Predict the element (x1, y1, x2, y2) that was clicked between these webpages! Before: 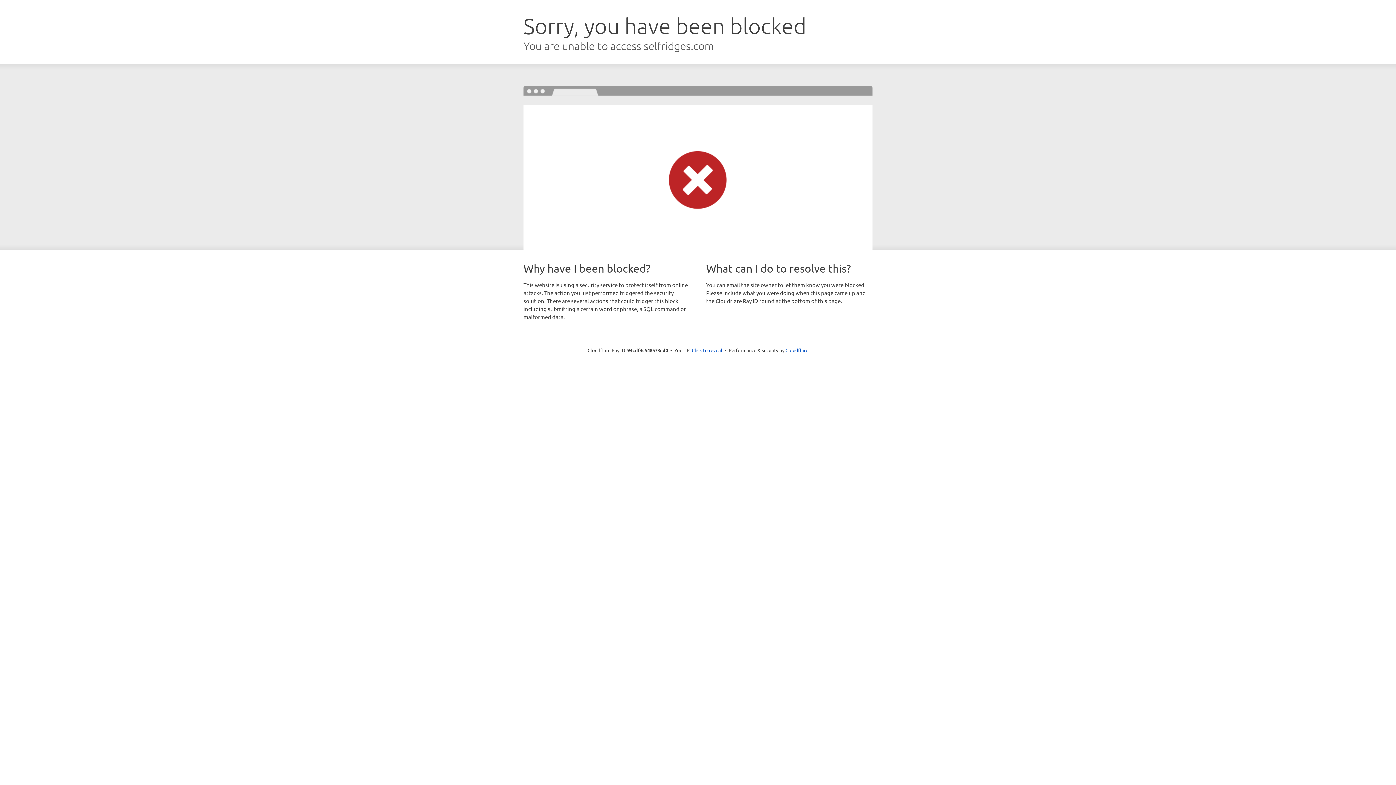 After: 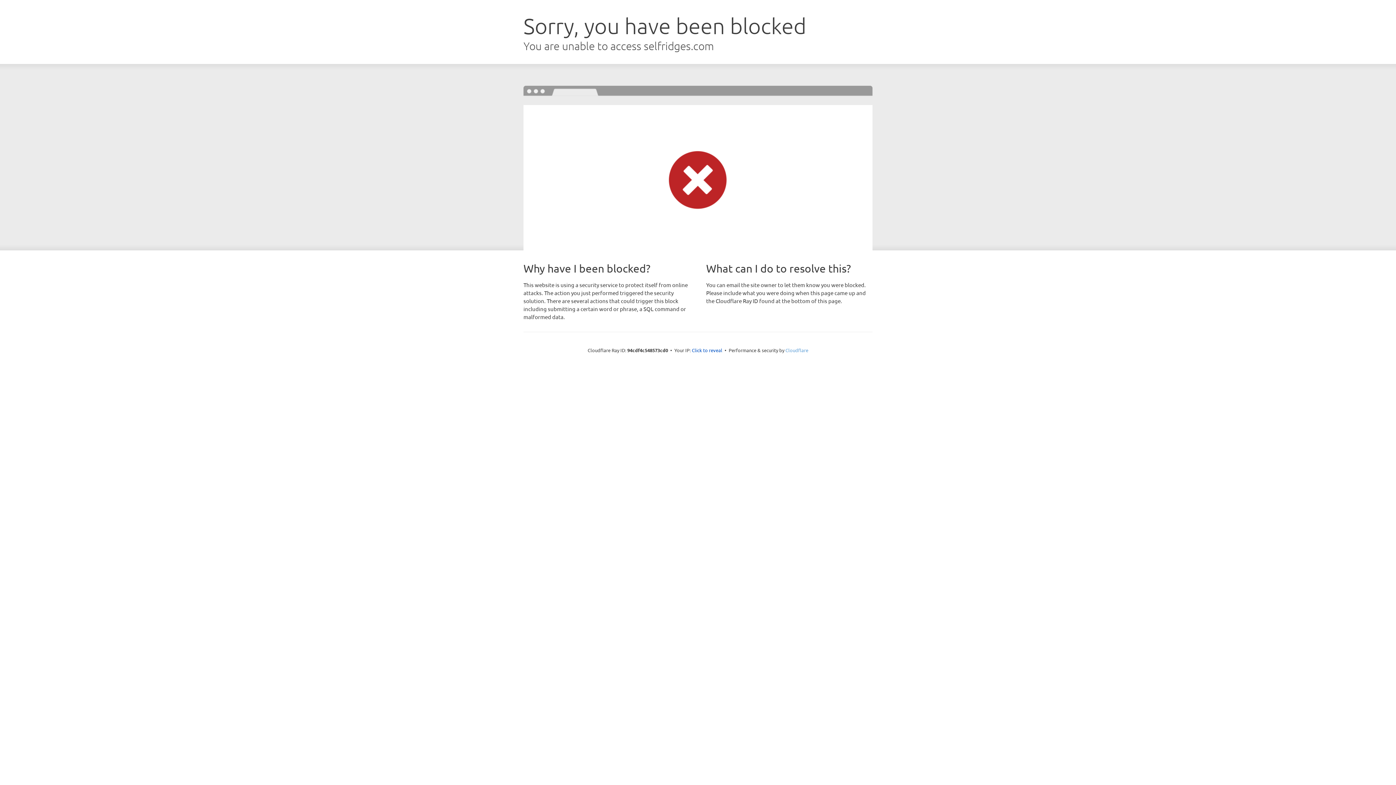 Action: bbox: (785, 347, 808, 353) label: Cloudflare